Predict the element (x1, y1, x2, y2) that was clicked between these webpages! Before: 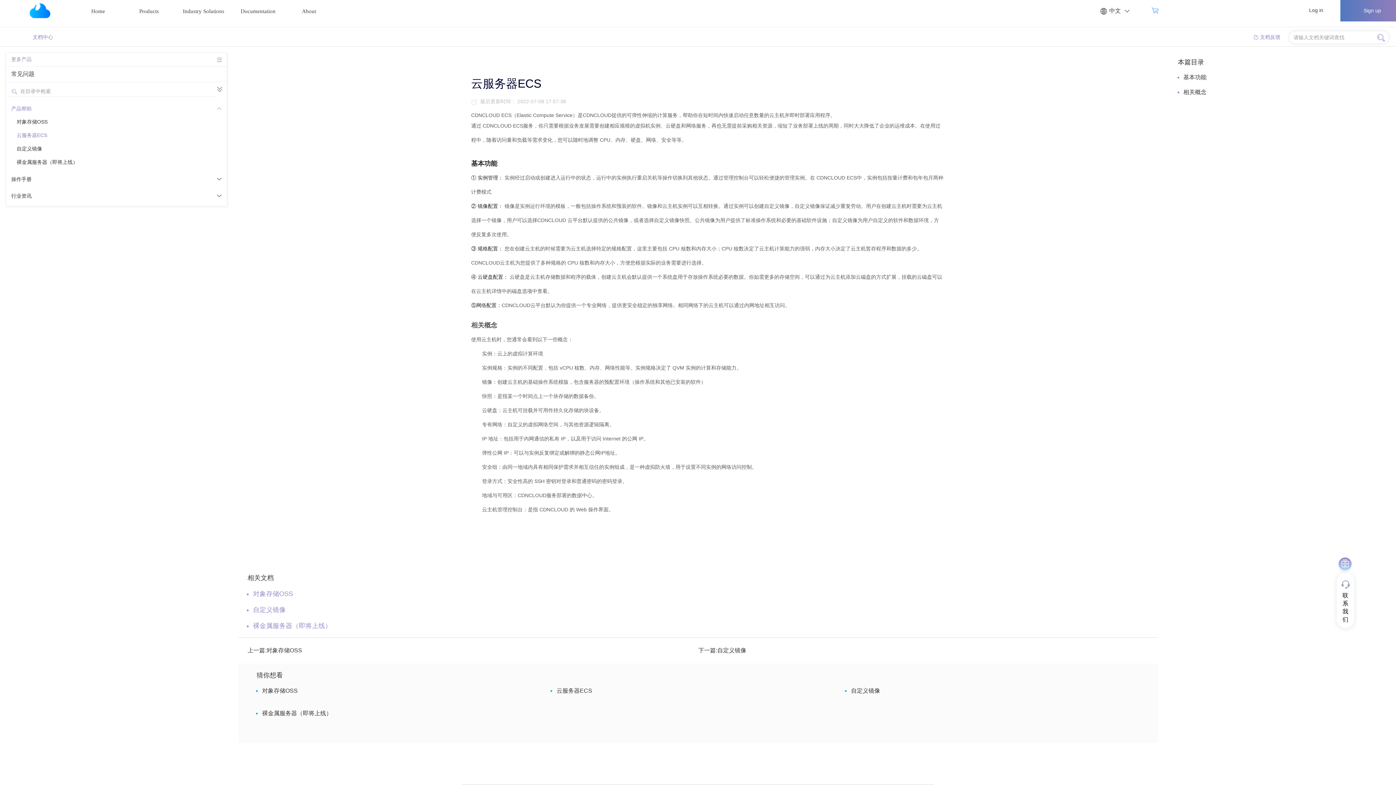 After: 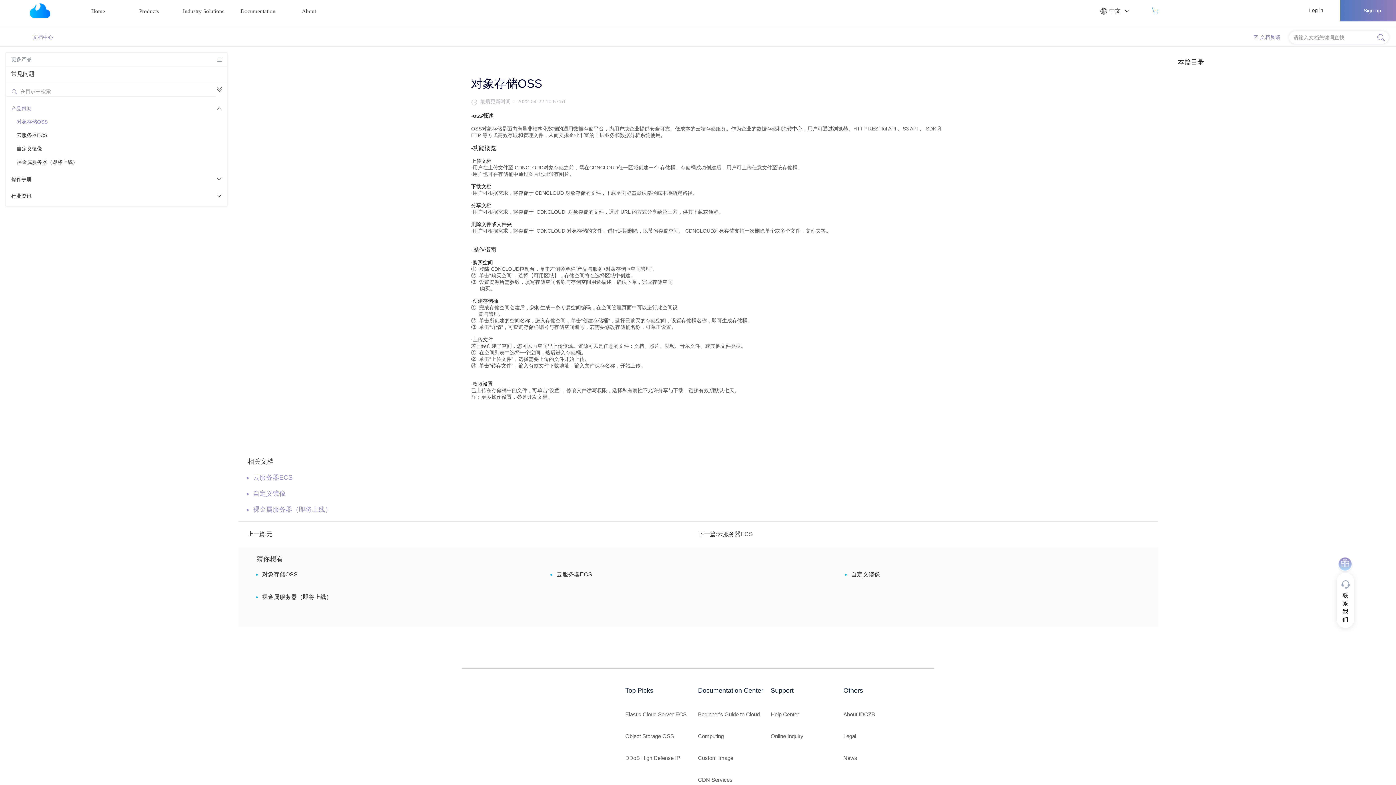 Action: label: 对象存储OSS bbox: (11, 115, 213, 128)